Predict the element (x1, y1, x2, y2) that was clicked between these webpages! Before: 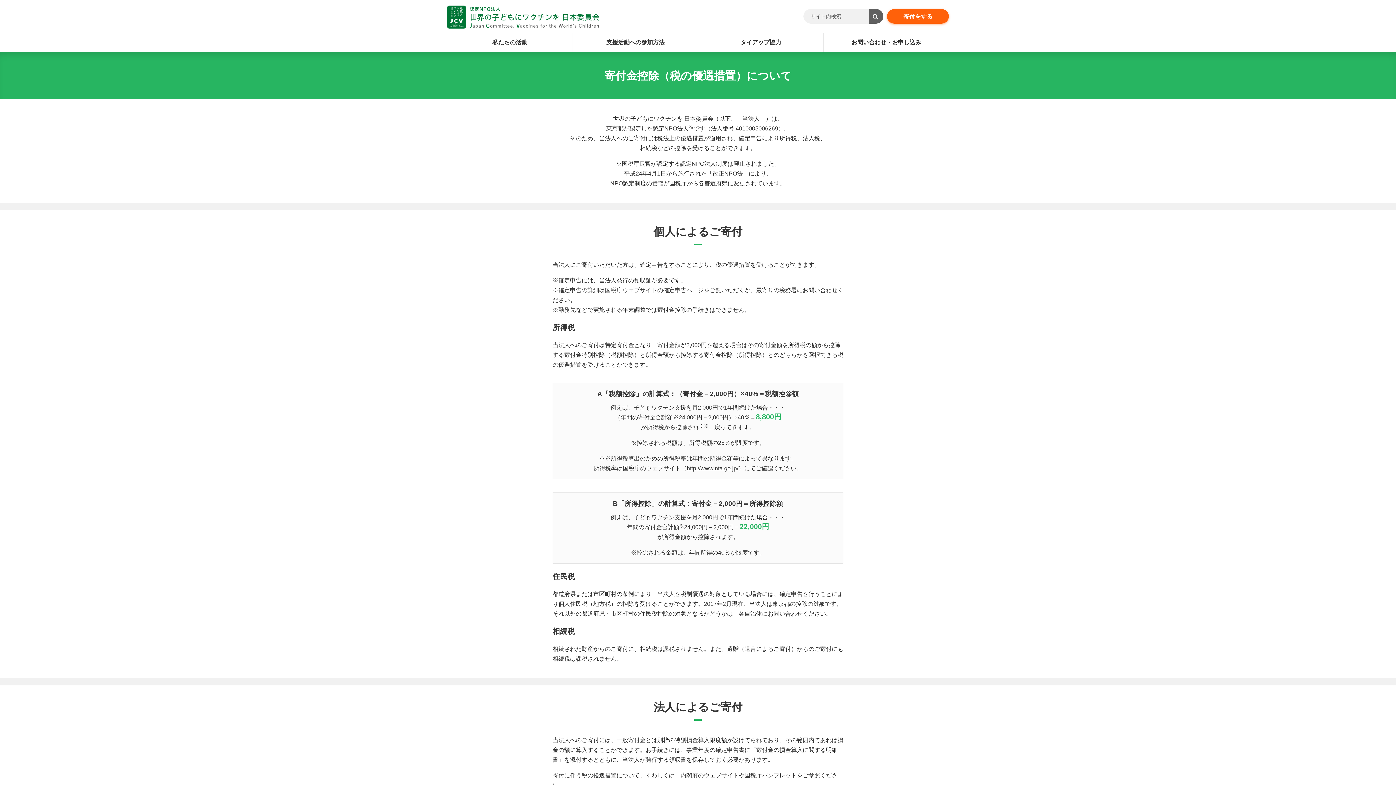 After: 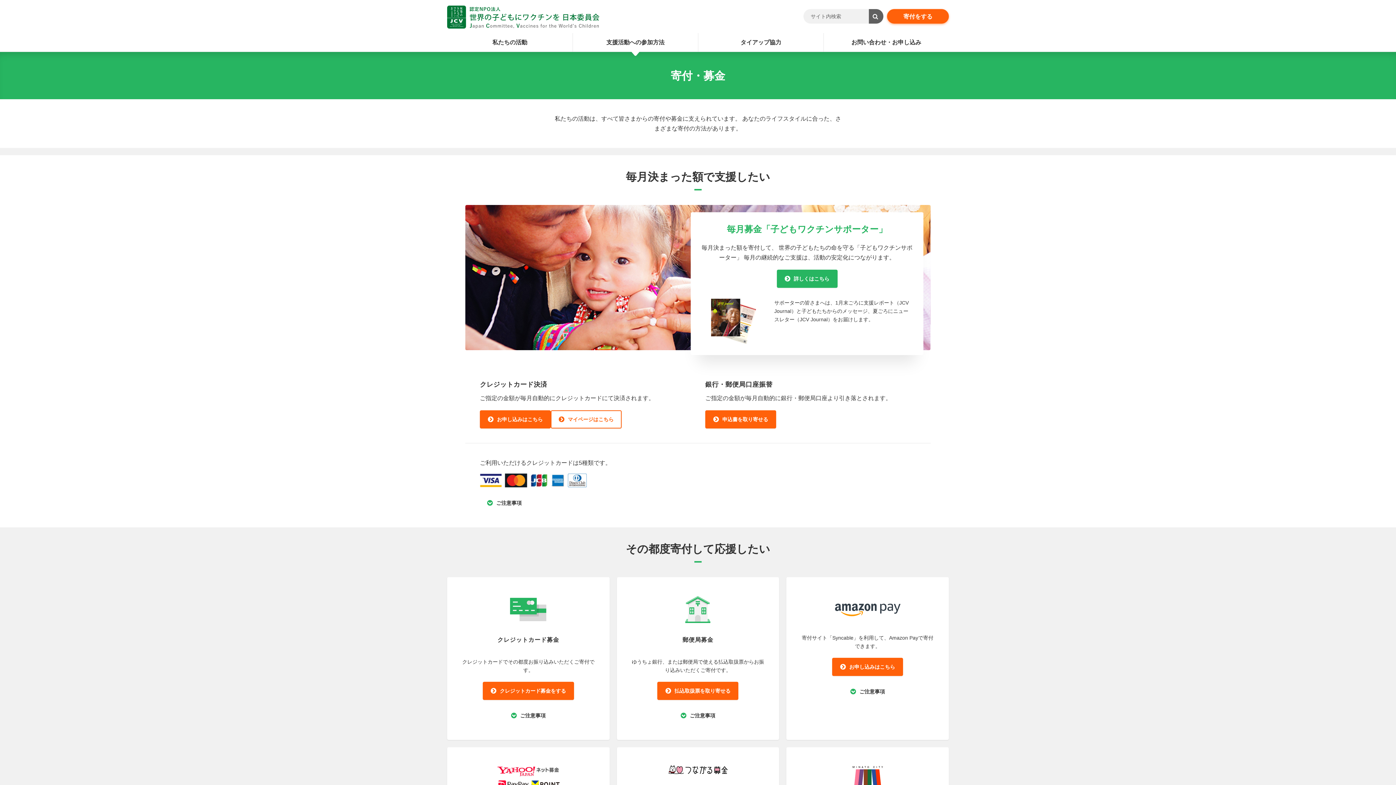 Action: label: 寄付をする bbox: (887, 9, 949, 23)